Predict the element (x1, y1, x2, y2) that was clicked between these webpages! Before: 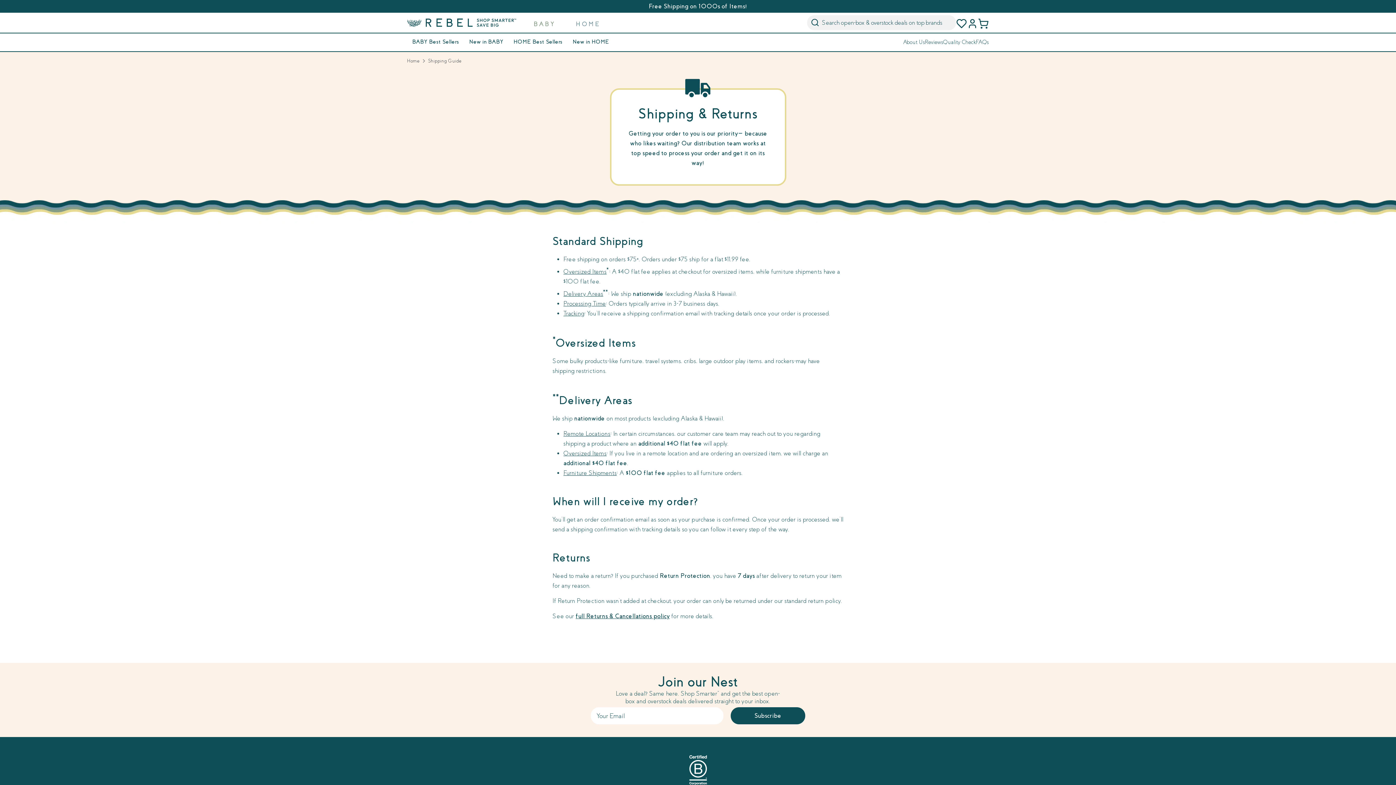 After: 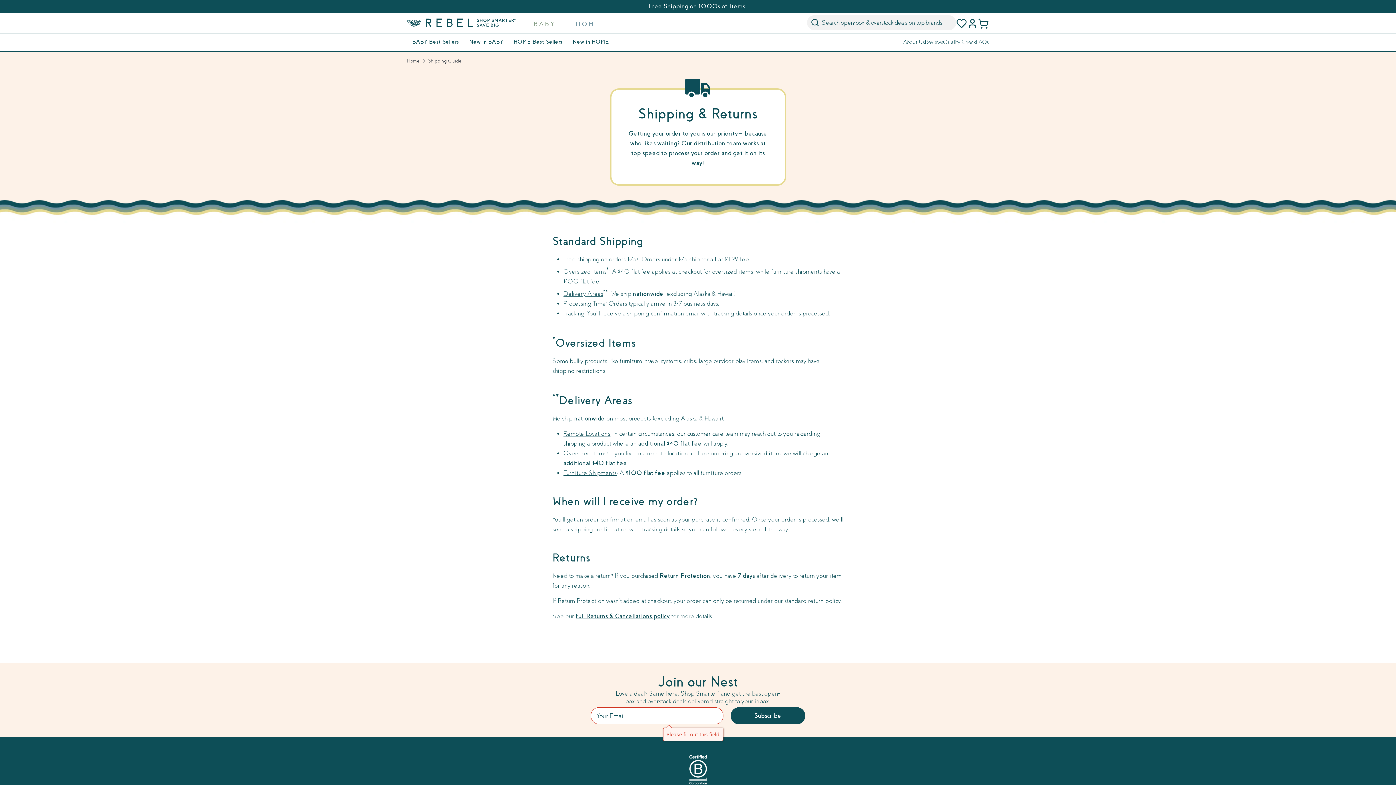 Action: label: Subscribe bbox: (730, 707, 805, 724)